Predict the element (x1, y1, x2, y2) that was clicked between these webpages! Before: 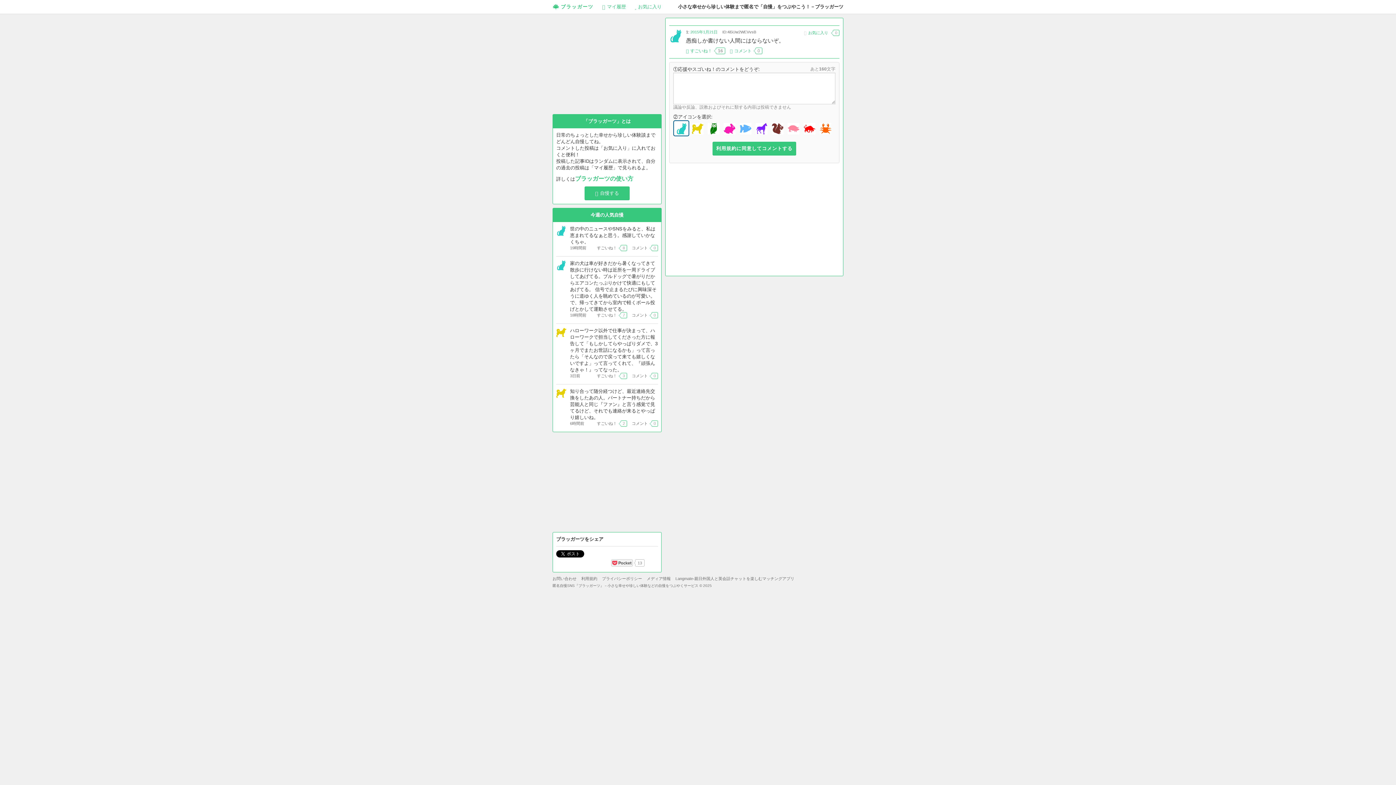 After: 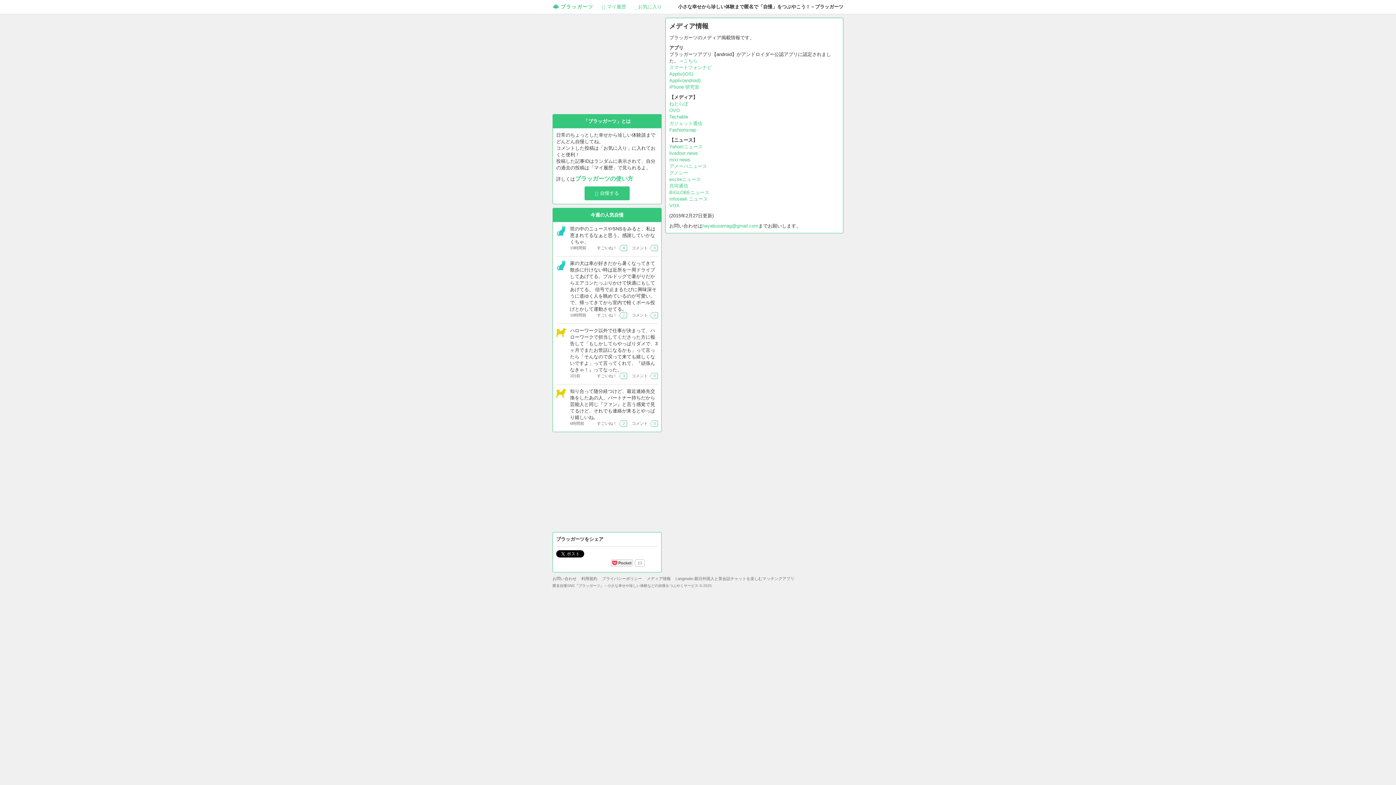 Action: label: メディア情報 bbox: (646, 576, 670, 581)